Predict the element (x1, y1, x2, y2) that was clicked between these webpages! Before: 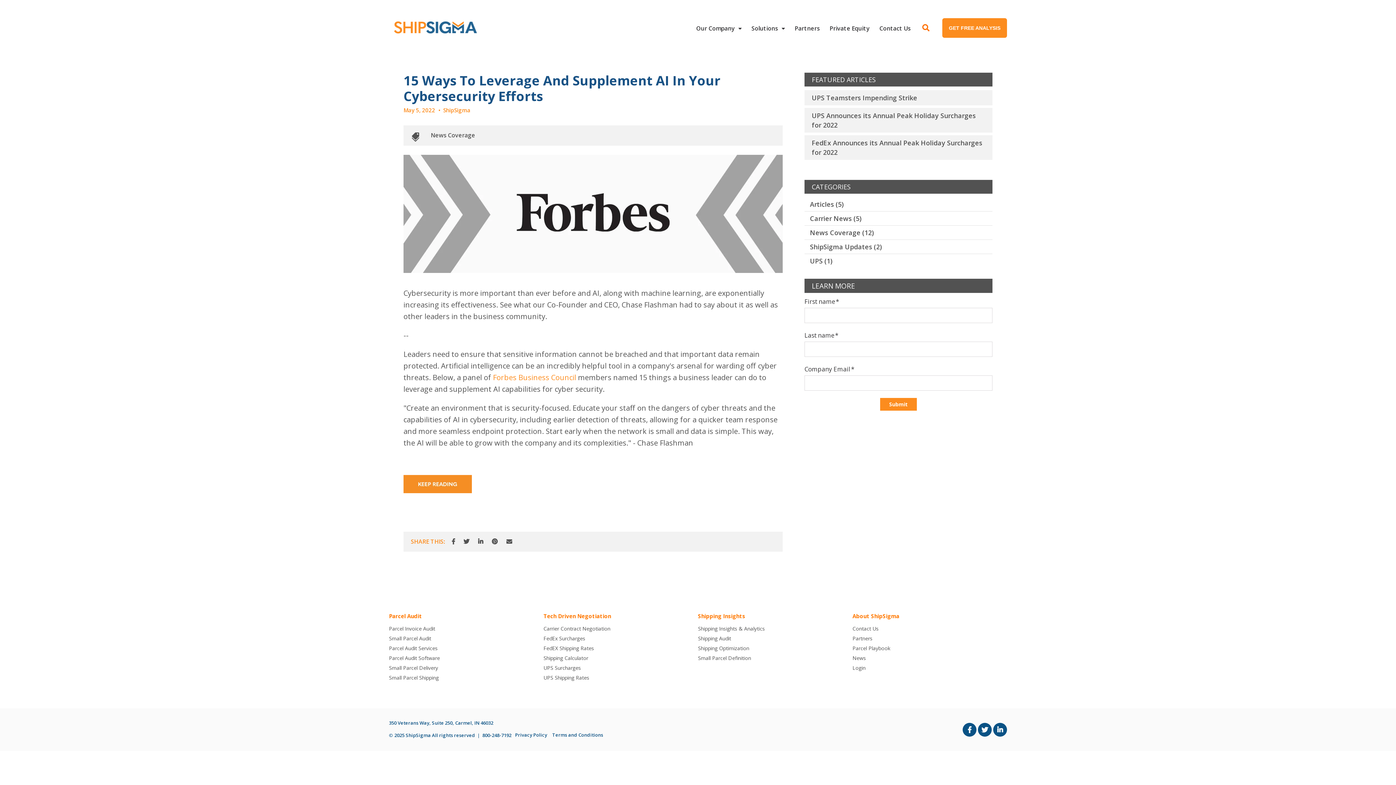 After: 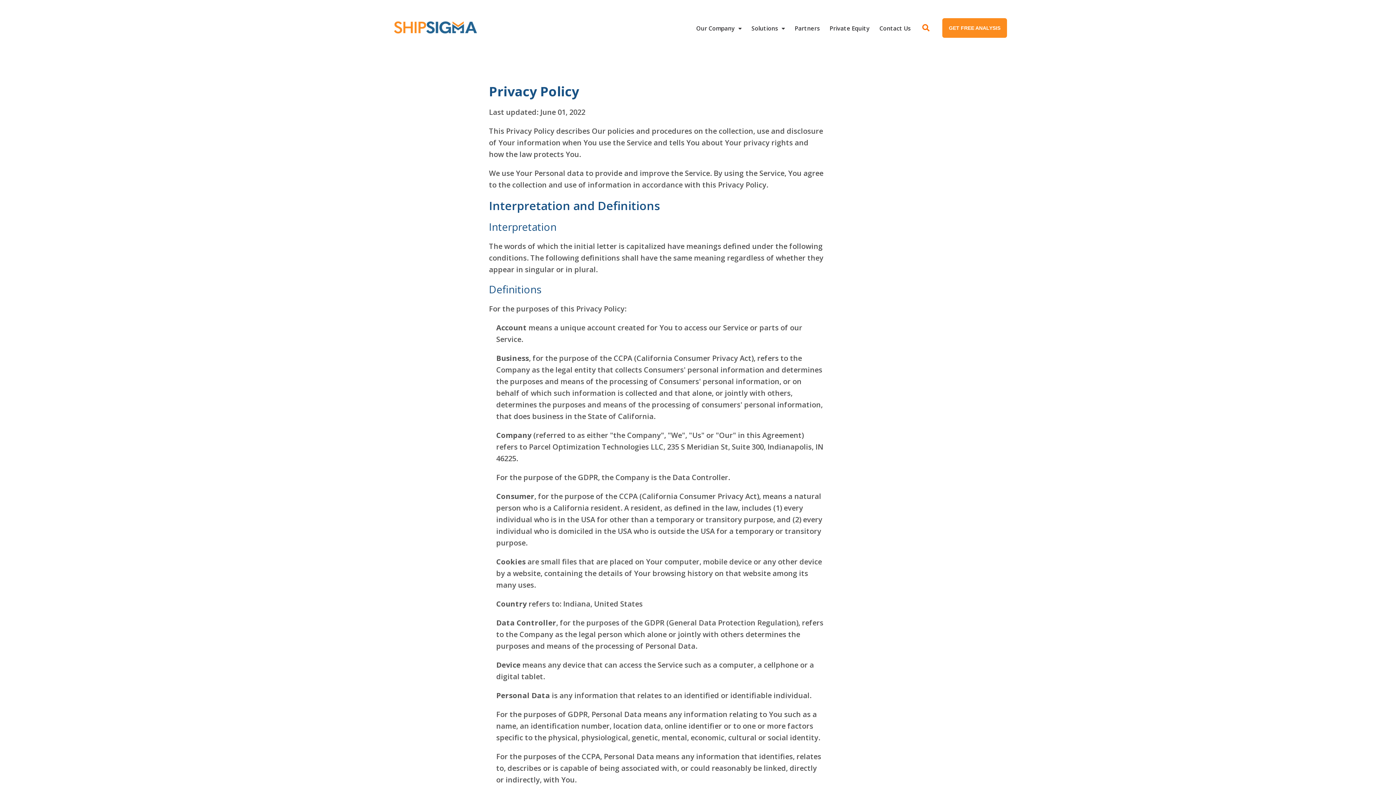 Action: label: Terms and Conditions bbox: (552, 732, 603, 738)